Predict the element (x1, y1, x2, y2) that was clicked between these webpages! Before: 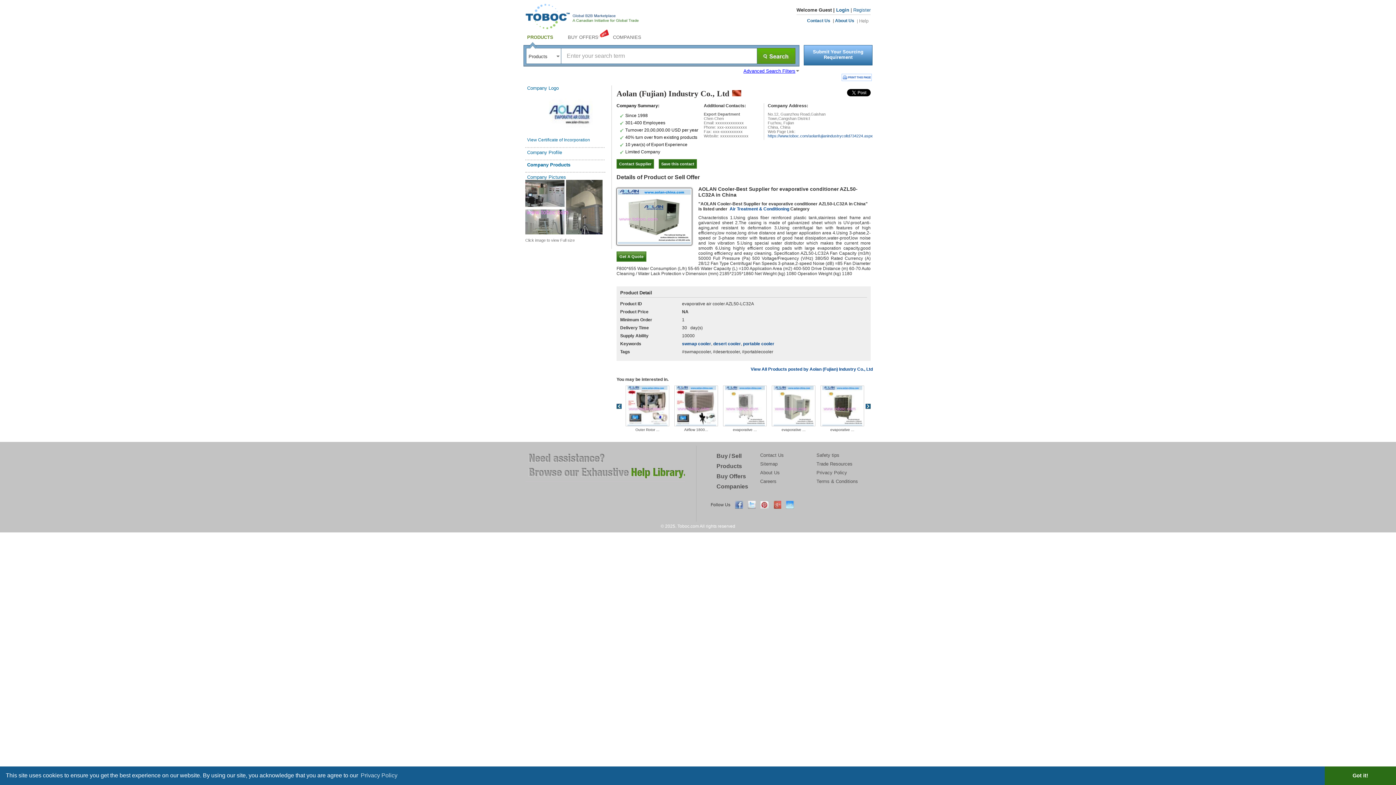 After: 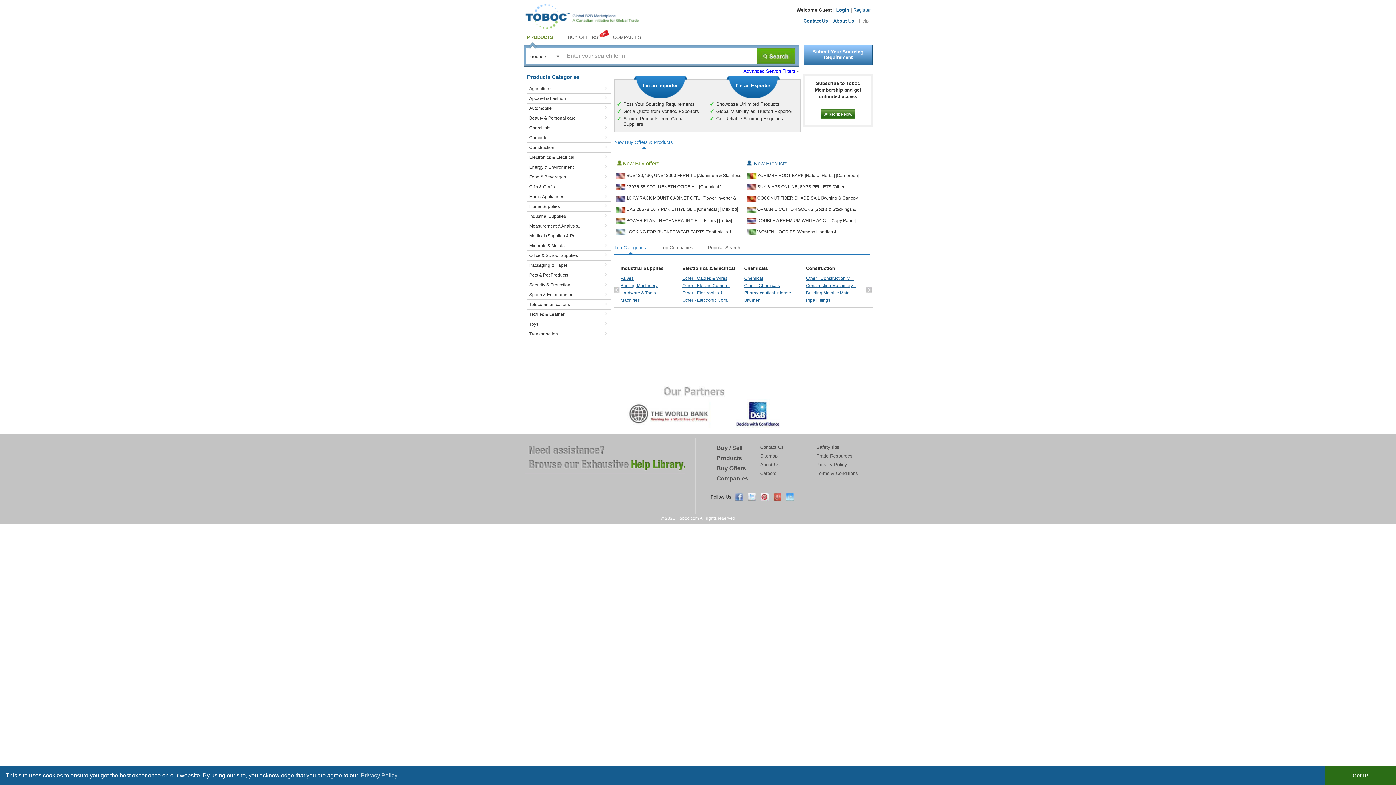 Action: bbox: (716, 463, 742, 469) label: Products